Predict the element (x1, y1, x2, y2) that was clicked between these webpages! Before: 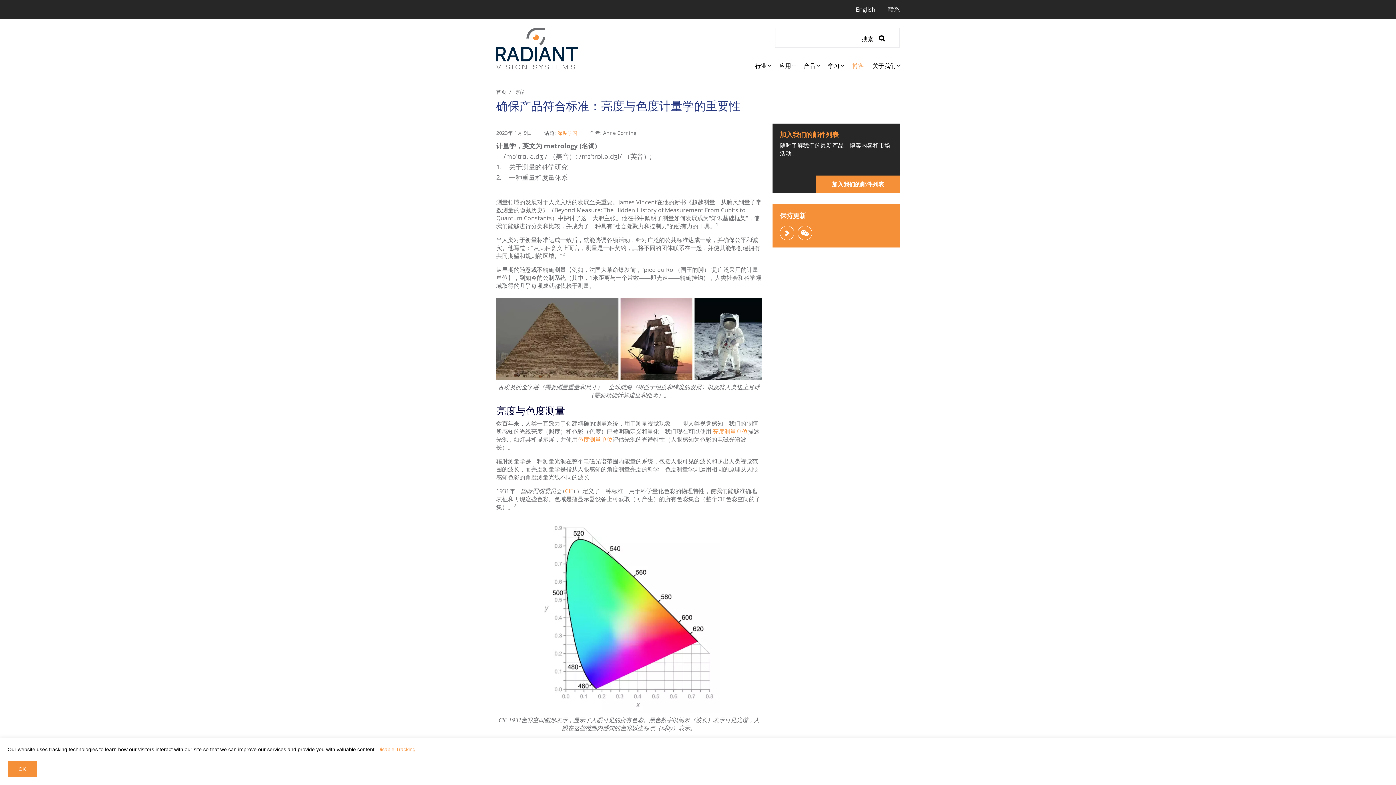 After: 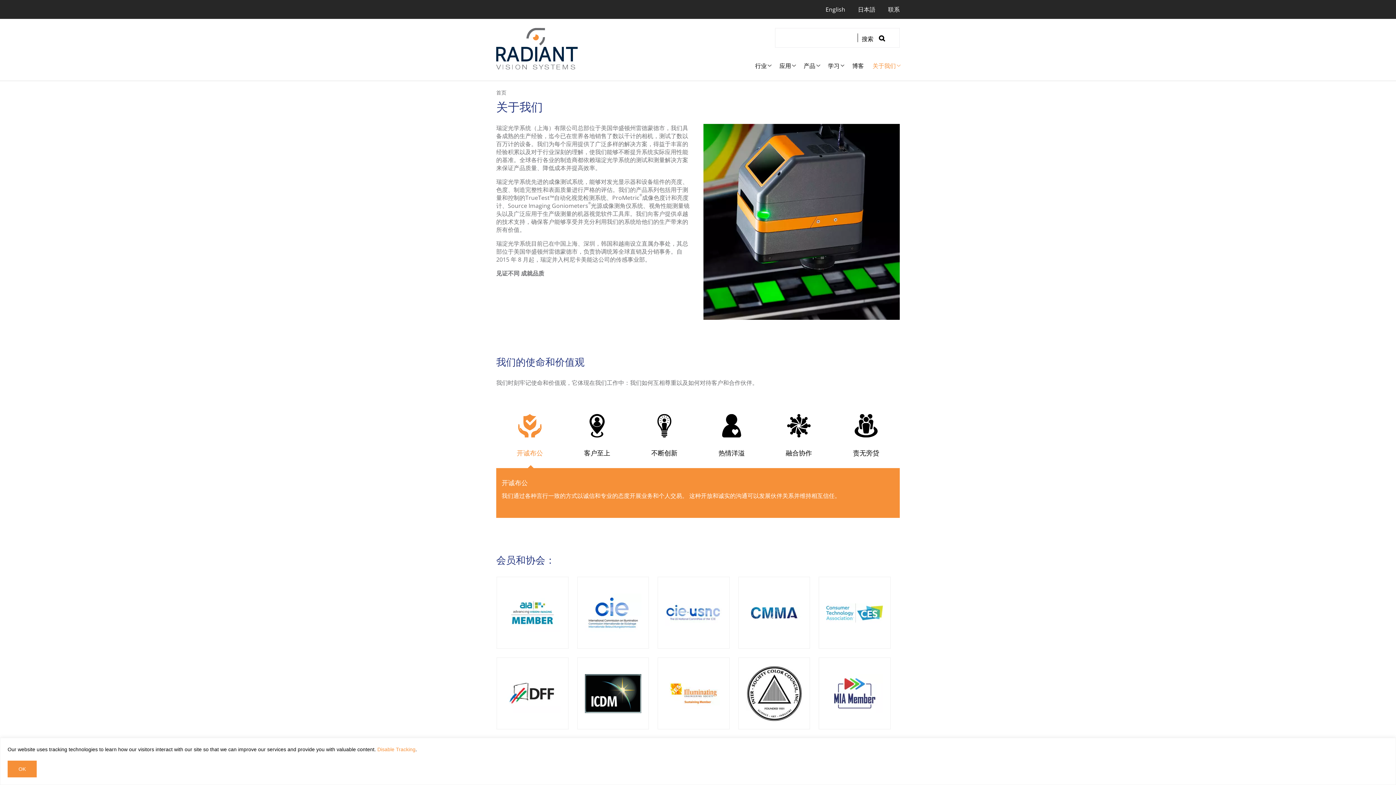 Action: bbox: (869, 58, 900, 69) label: 关于我们